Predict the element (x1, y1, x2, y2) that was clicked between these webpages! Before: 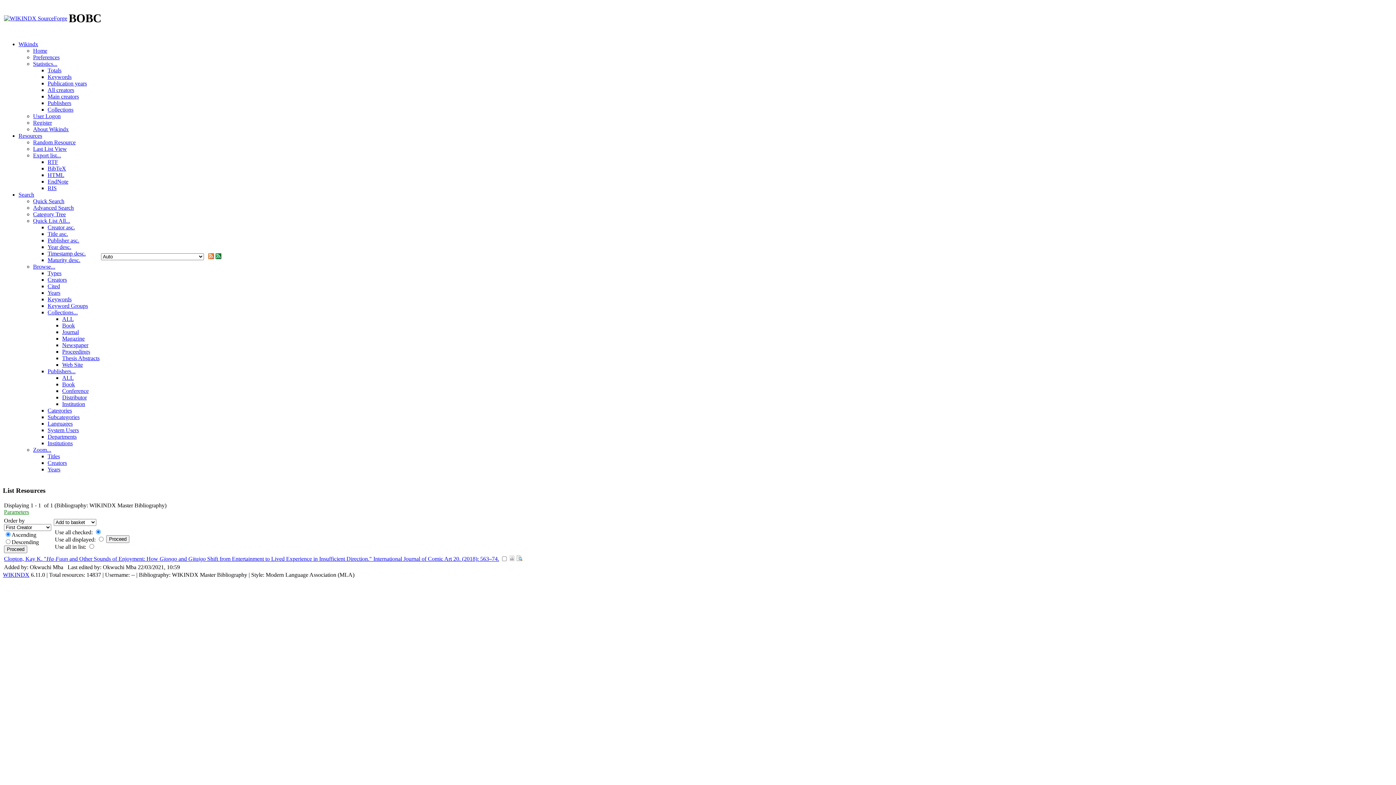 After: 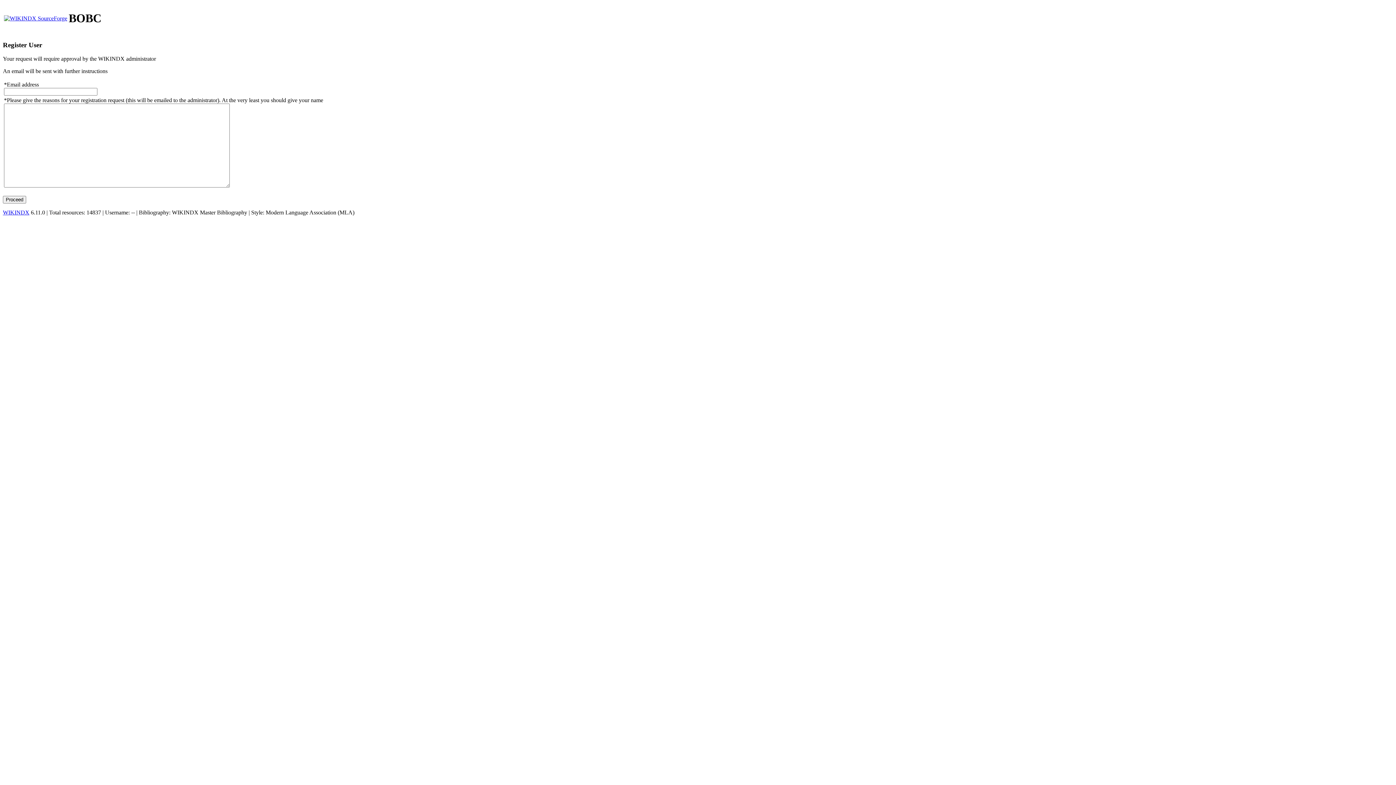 Action: bbox: (33, 119, 52, 125) label: Register